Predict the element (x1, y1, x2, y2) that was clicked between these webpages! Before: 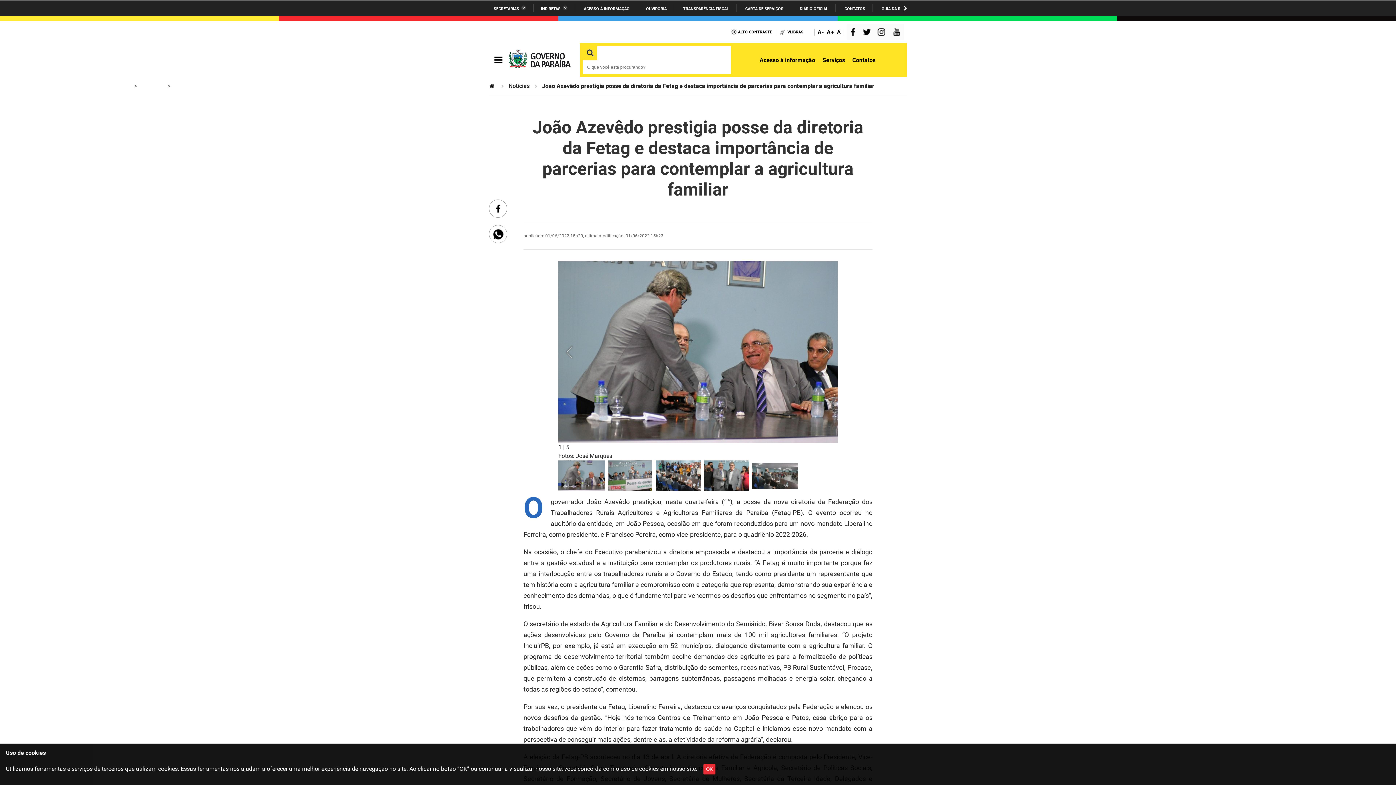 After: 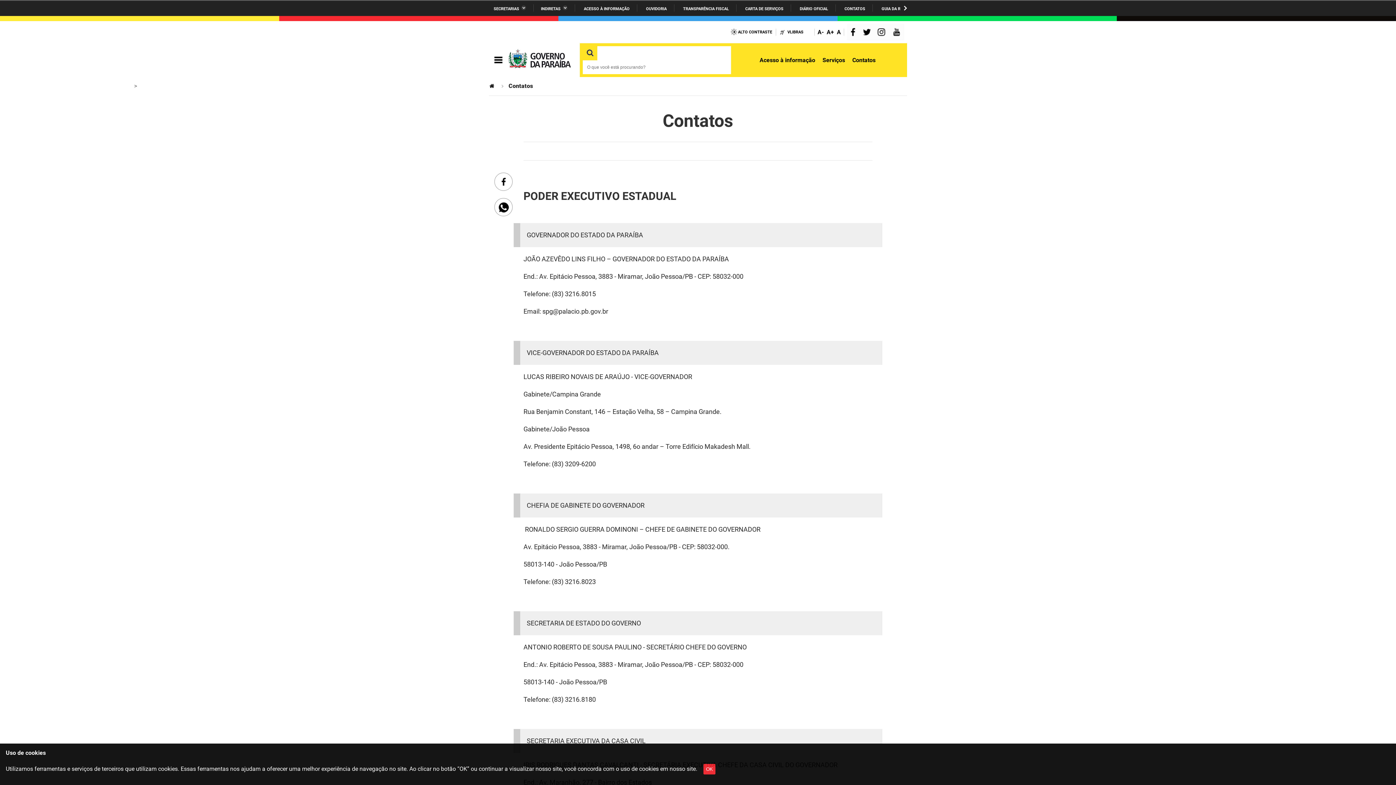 Action: bbox: (838, 6, 865, 11) label: CONTATOS